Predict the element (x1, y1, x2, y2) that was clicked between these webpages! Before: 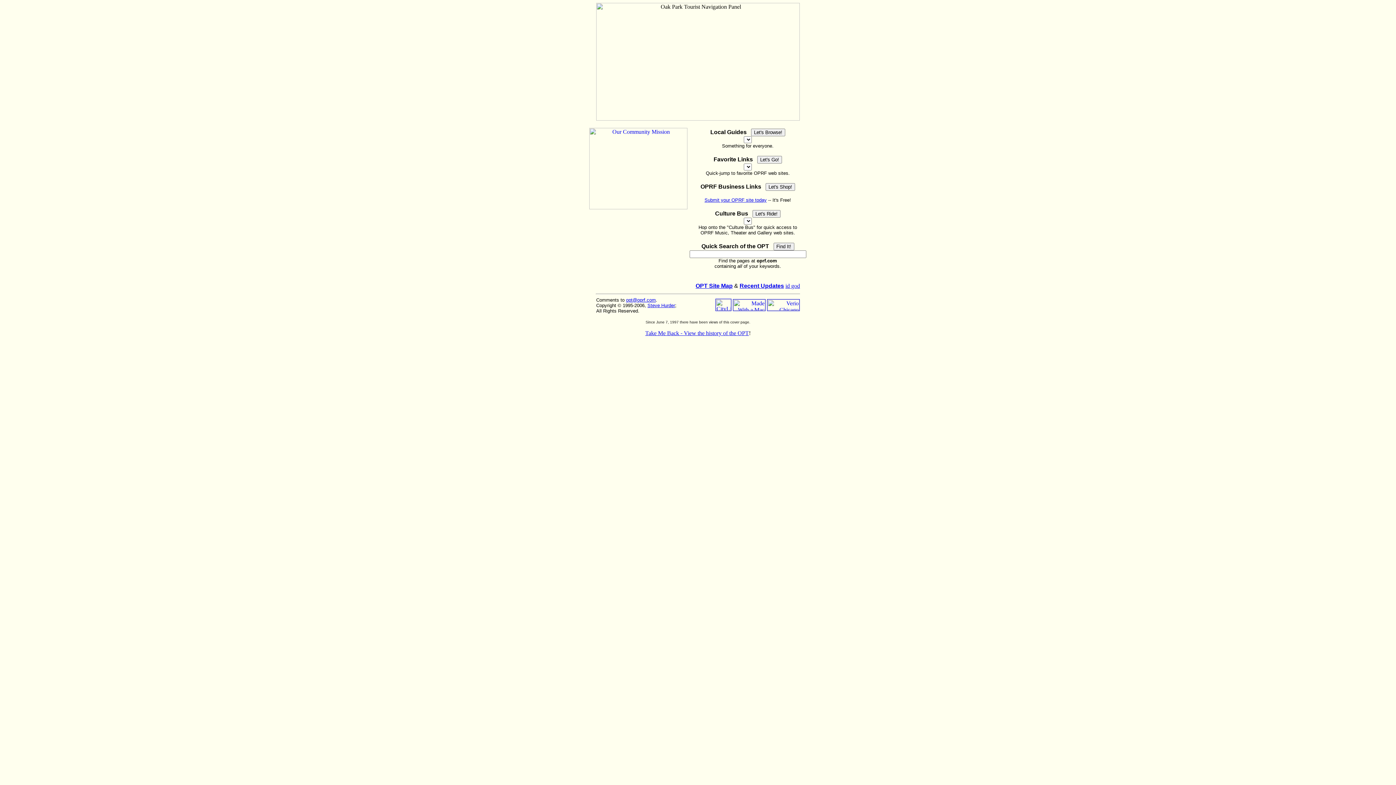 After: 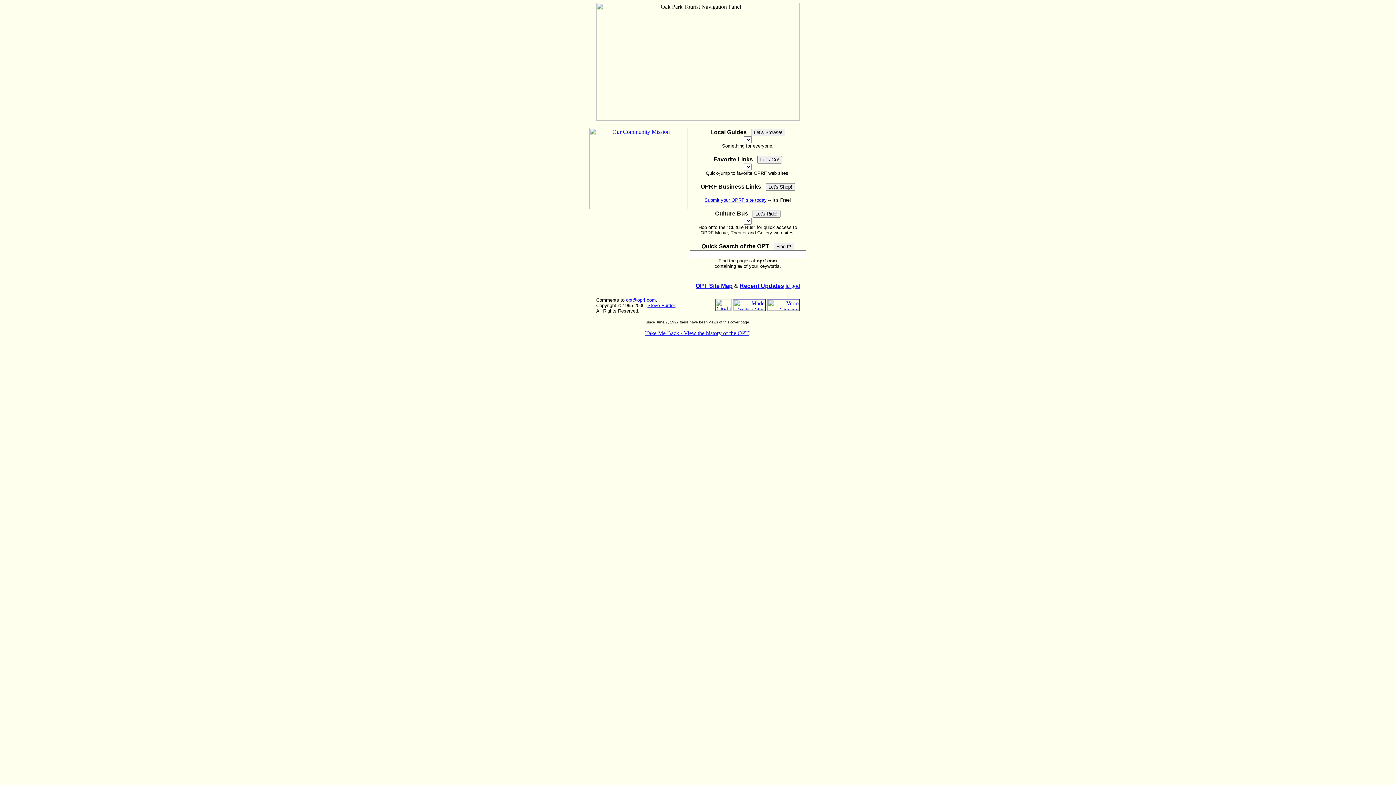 Action: bbox: (733, 305, 765, 312)